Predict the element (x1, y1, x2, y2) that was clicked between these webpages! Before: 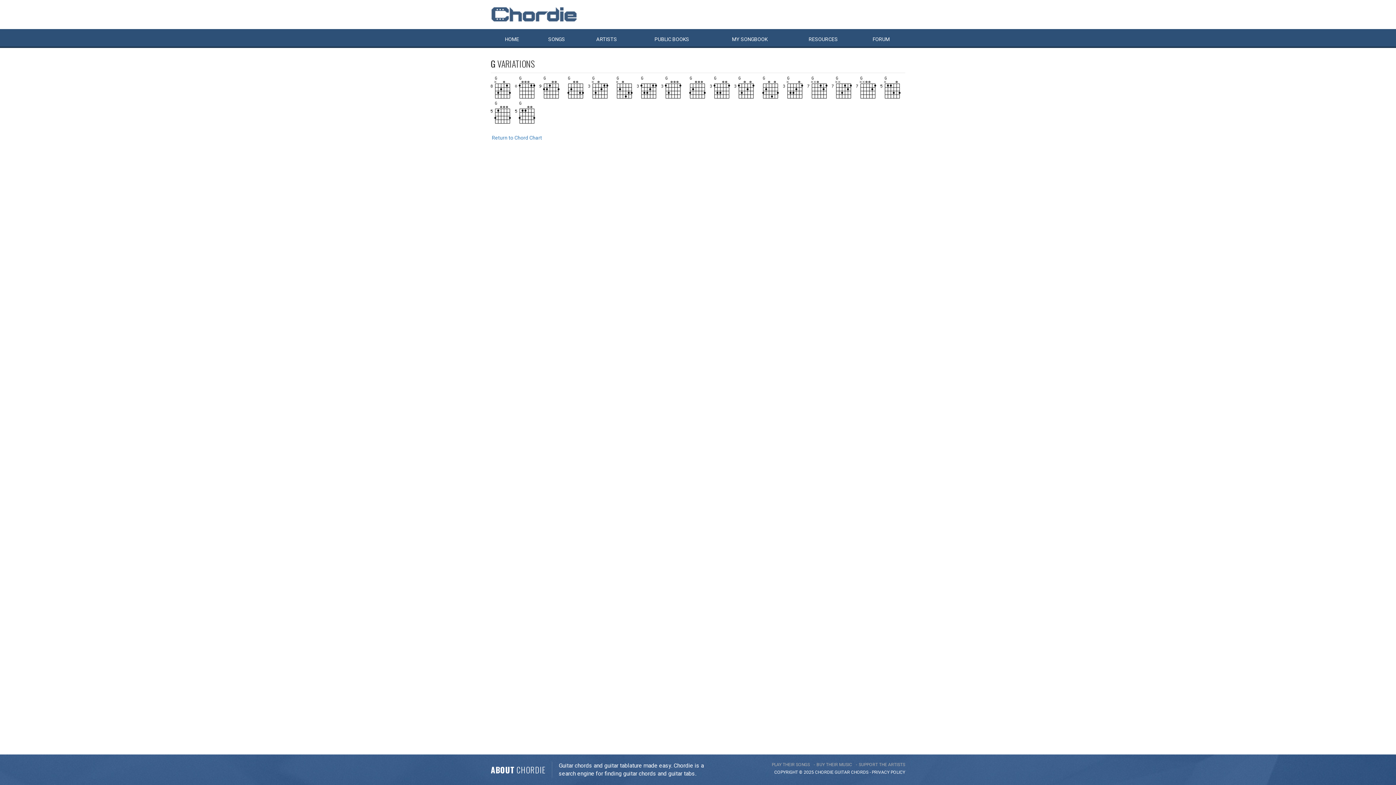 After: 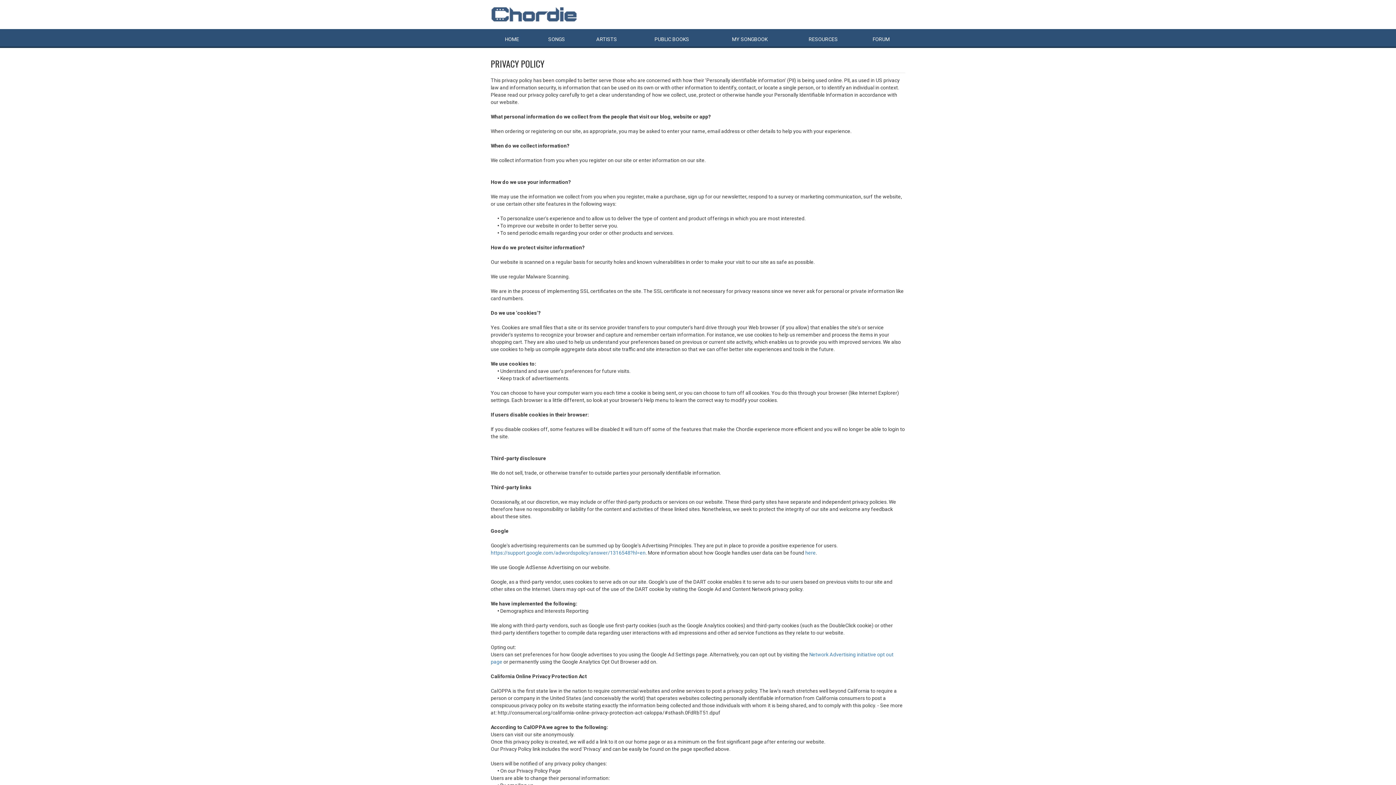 Action: bbox: (872, 770, 905, 775) label: PRIVACY POLICY